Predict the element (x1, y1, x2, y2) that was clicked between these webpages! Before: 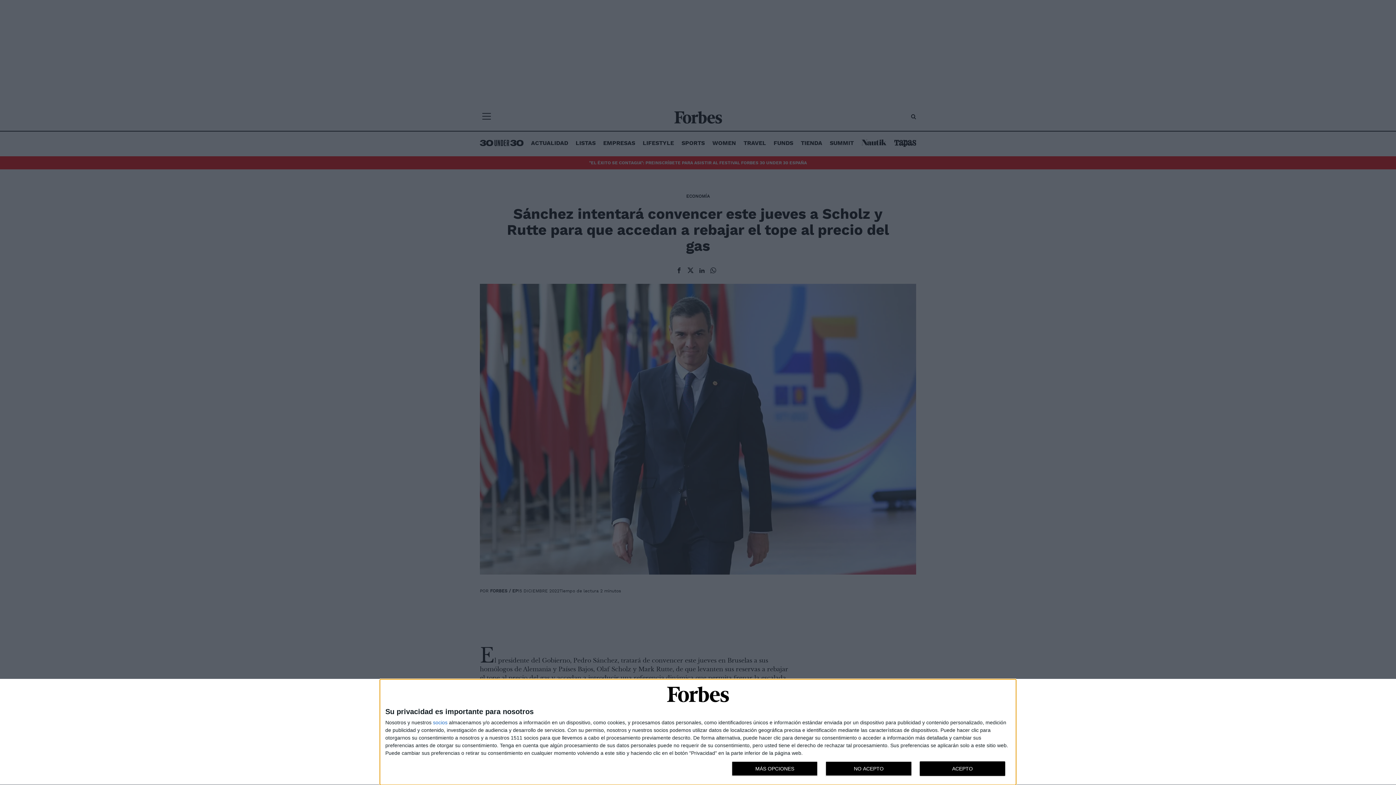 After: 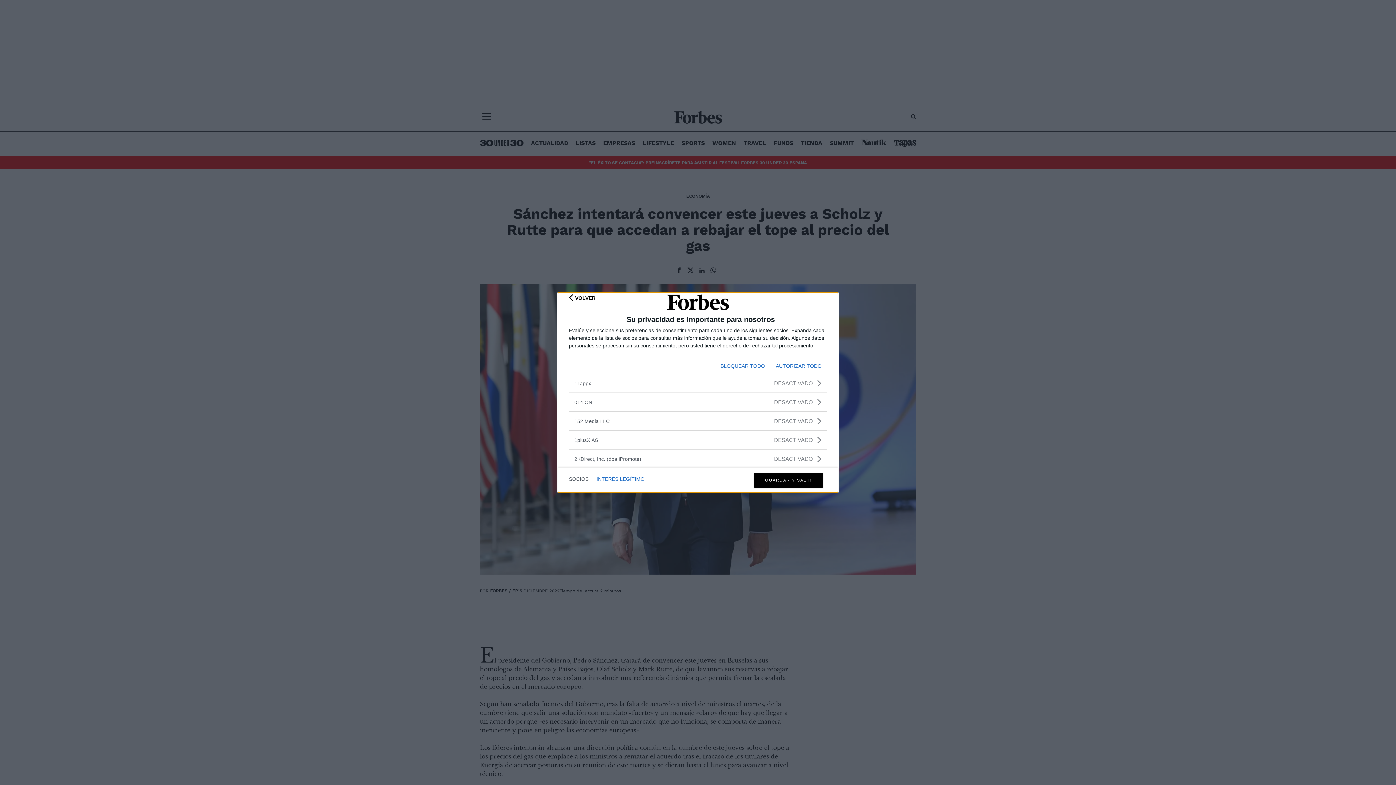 Action: bbox: (433, 720, 447, 725) label: socios